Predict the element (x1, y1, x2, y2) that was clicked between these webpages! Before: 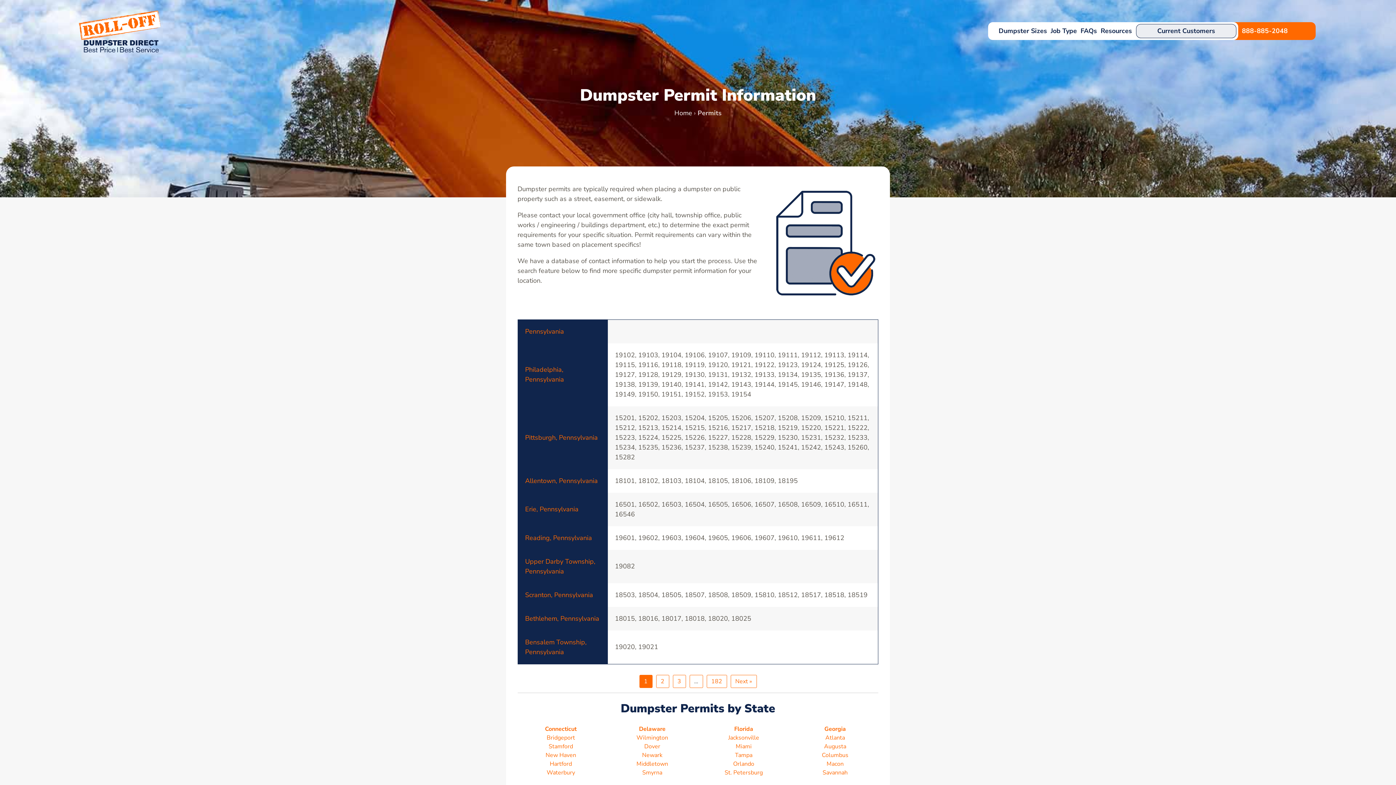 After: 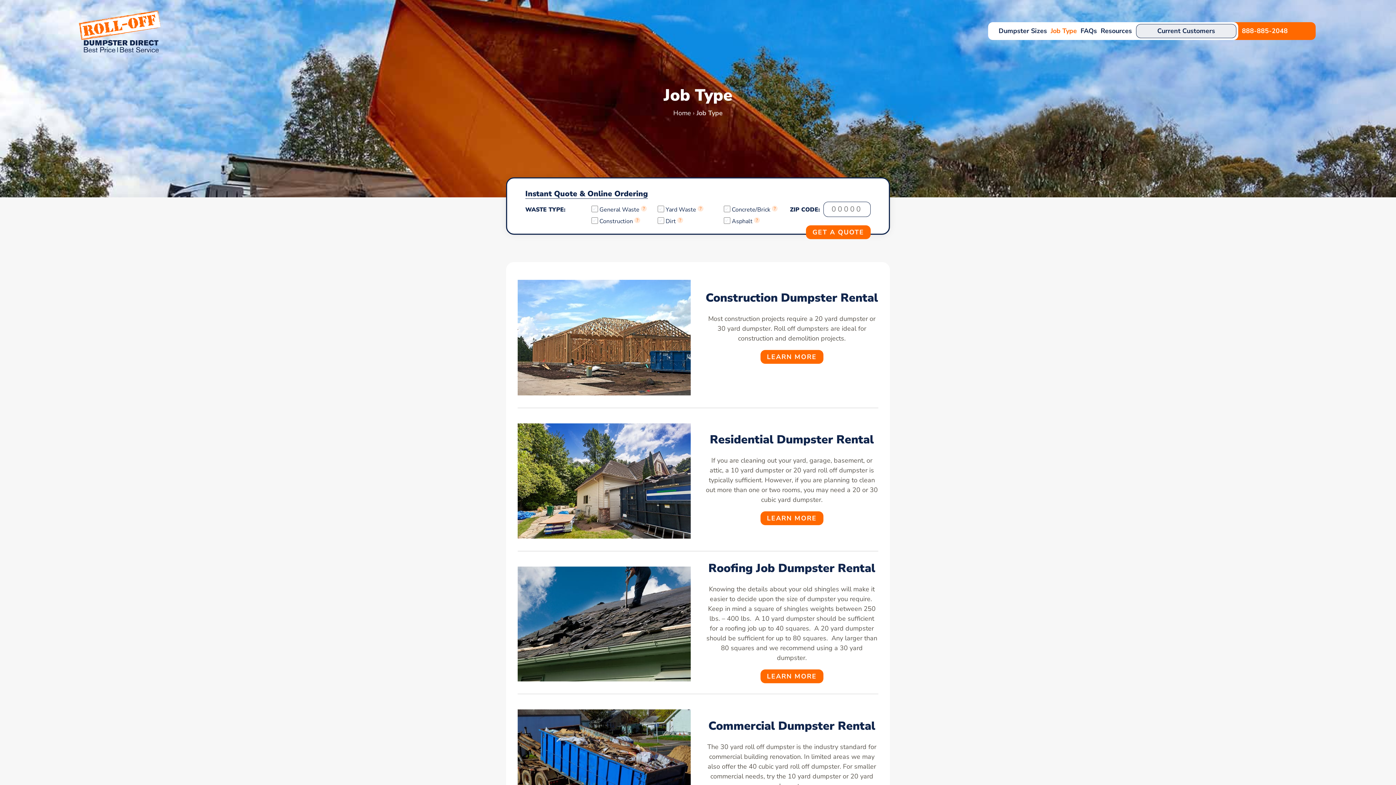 Action: bbox: (1050, 22, 1077, 39) label: Job Type